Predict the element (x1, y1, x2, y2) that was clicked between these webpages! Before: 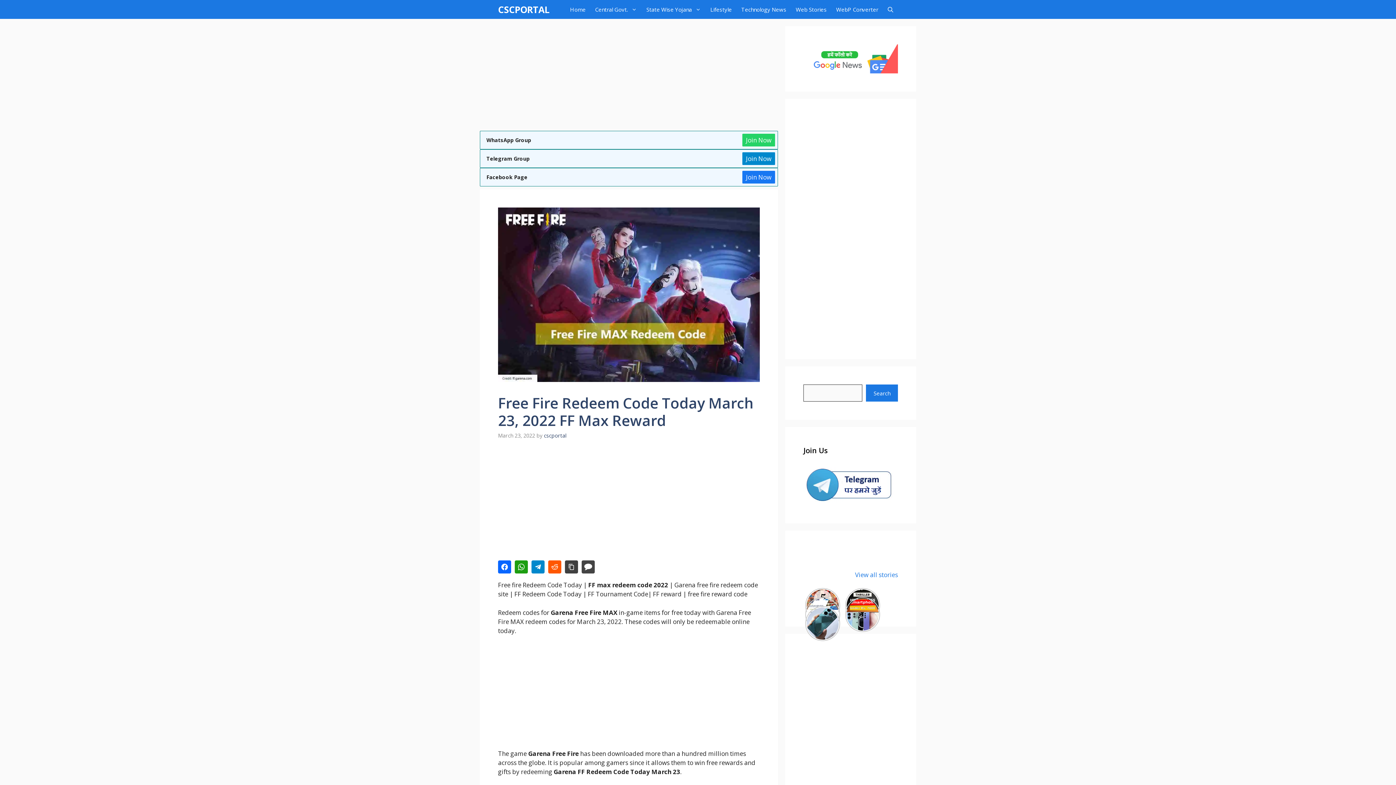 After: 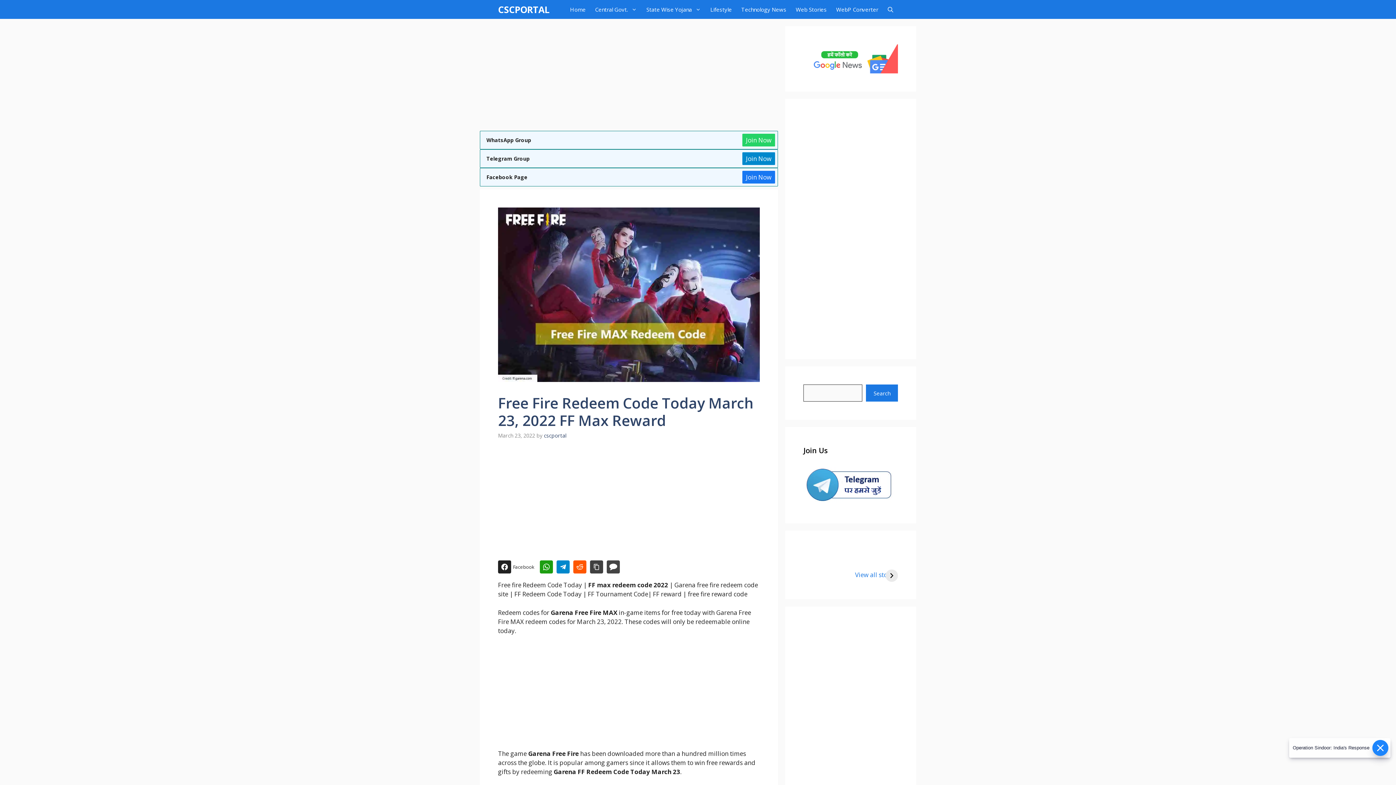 Action: bbox: (498, 560, 513, 573) label: Facebook